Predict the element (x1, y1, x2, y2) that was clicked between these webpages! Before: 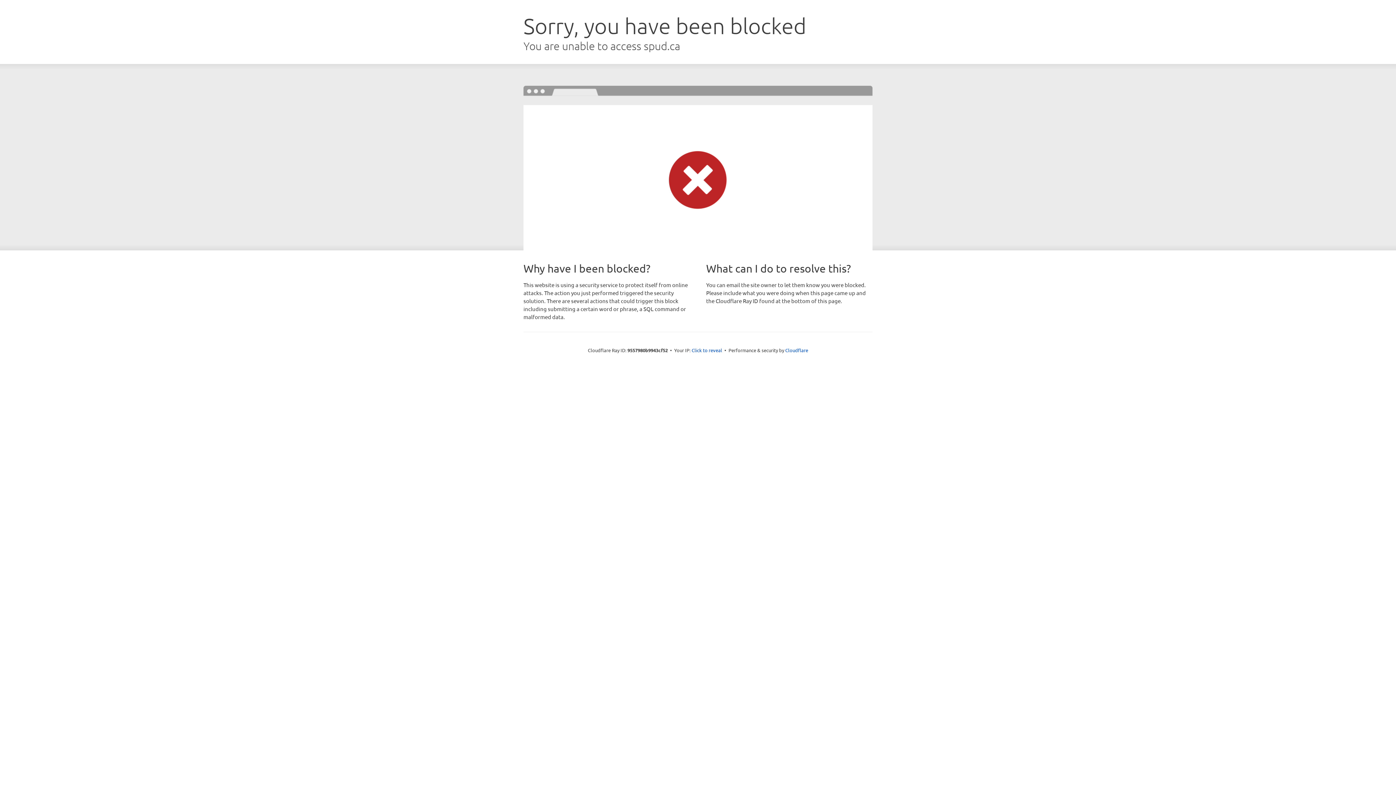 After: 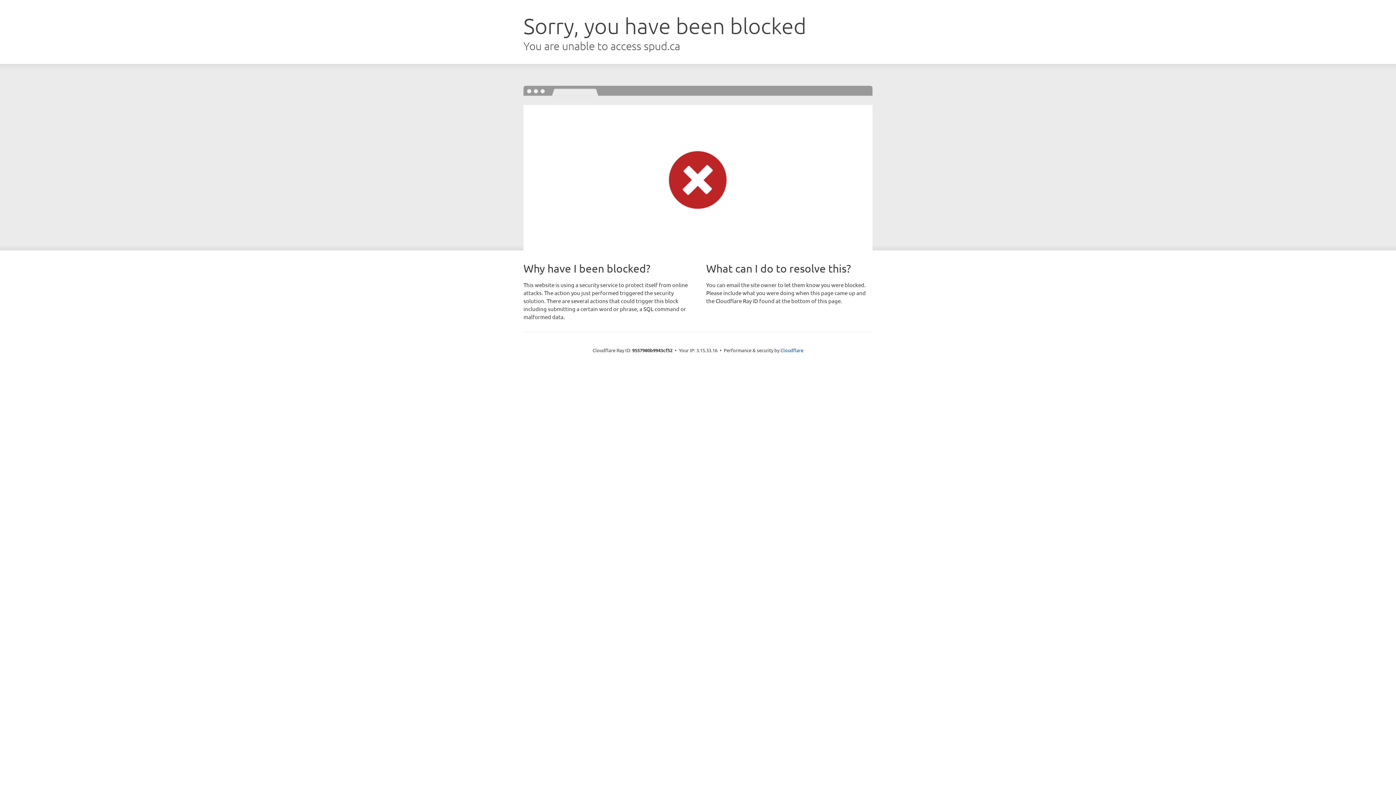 Action: bbox: (691, 346, 722, 353) label: Click to reveal